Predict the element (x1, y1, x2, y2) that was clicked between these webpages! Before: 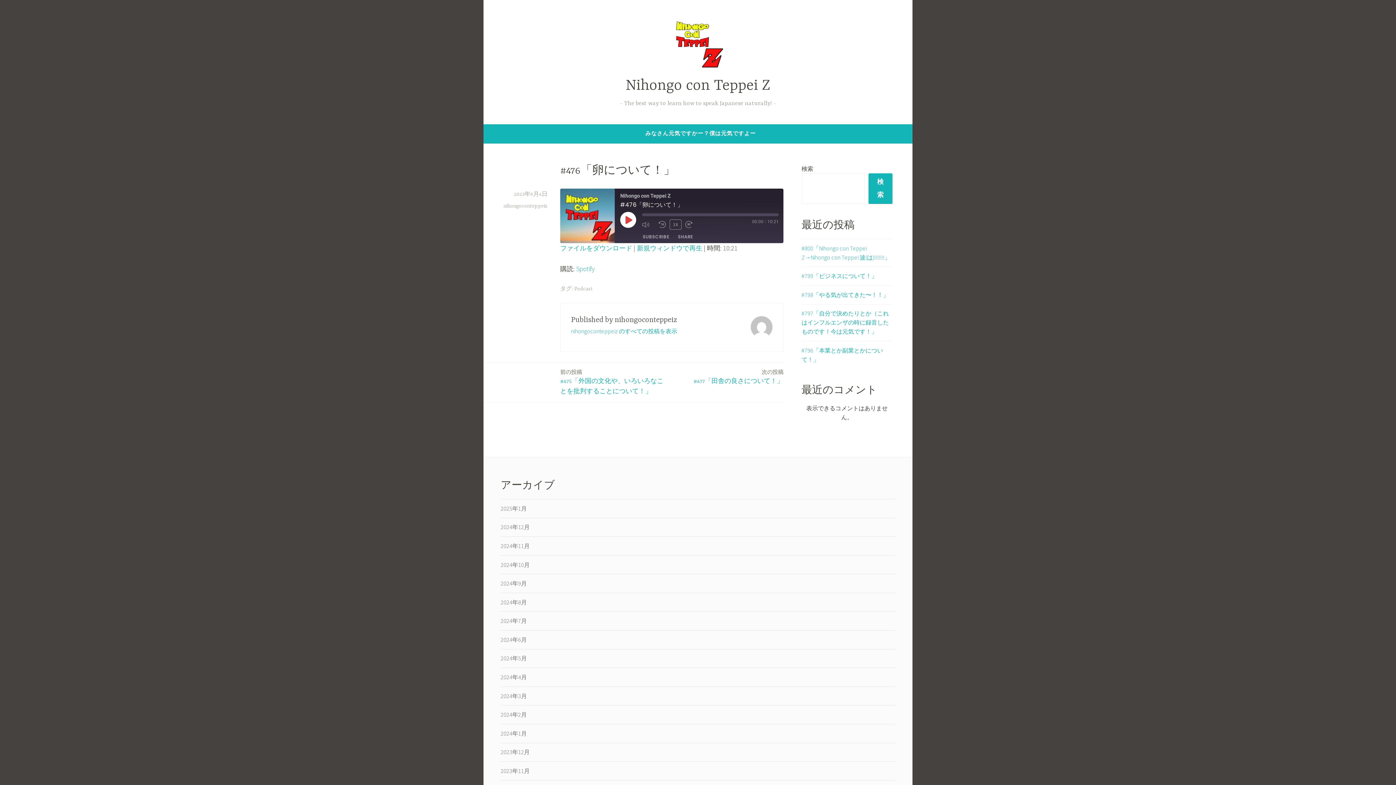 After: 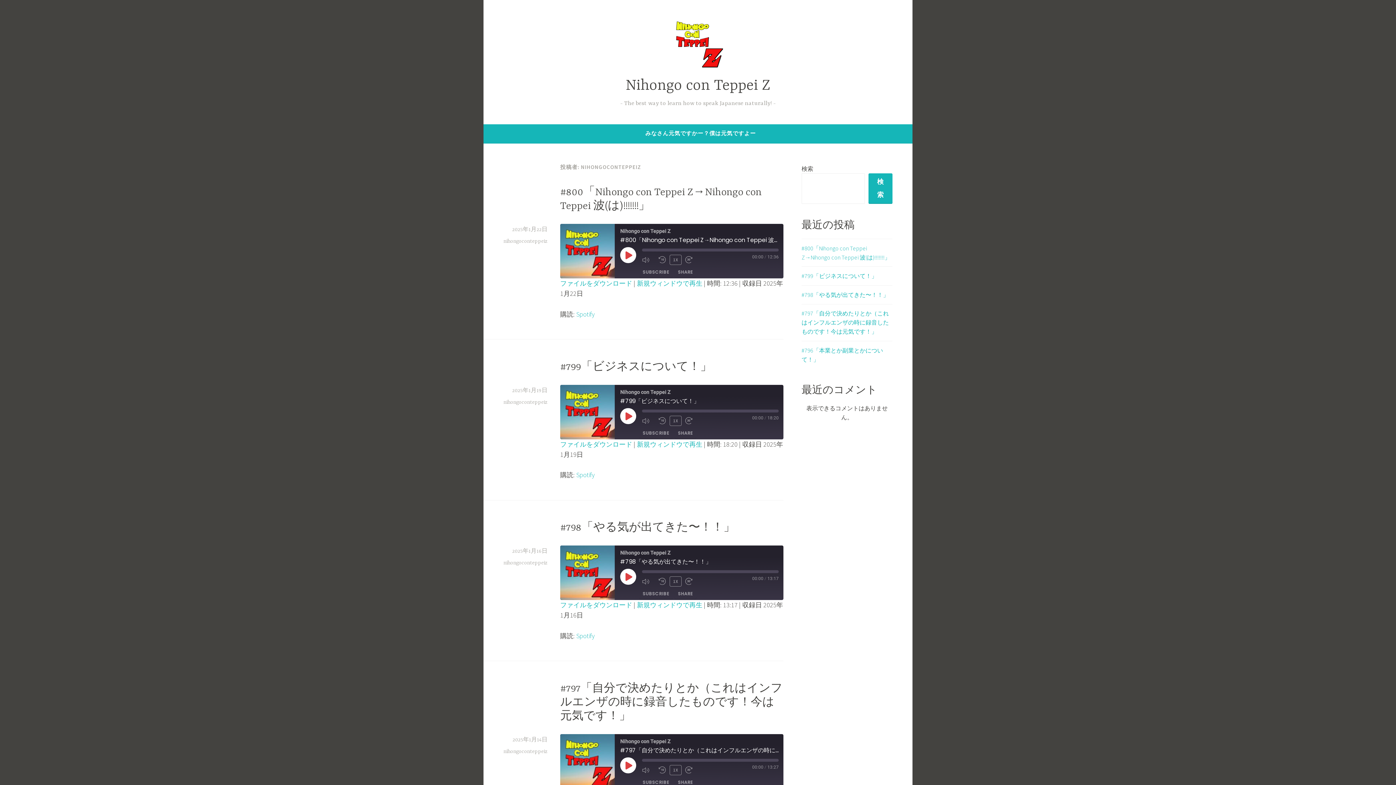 Action: label: nihongoconteppeiz のすべての投稿を表示 bbox: (571, 327, 677, 334)